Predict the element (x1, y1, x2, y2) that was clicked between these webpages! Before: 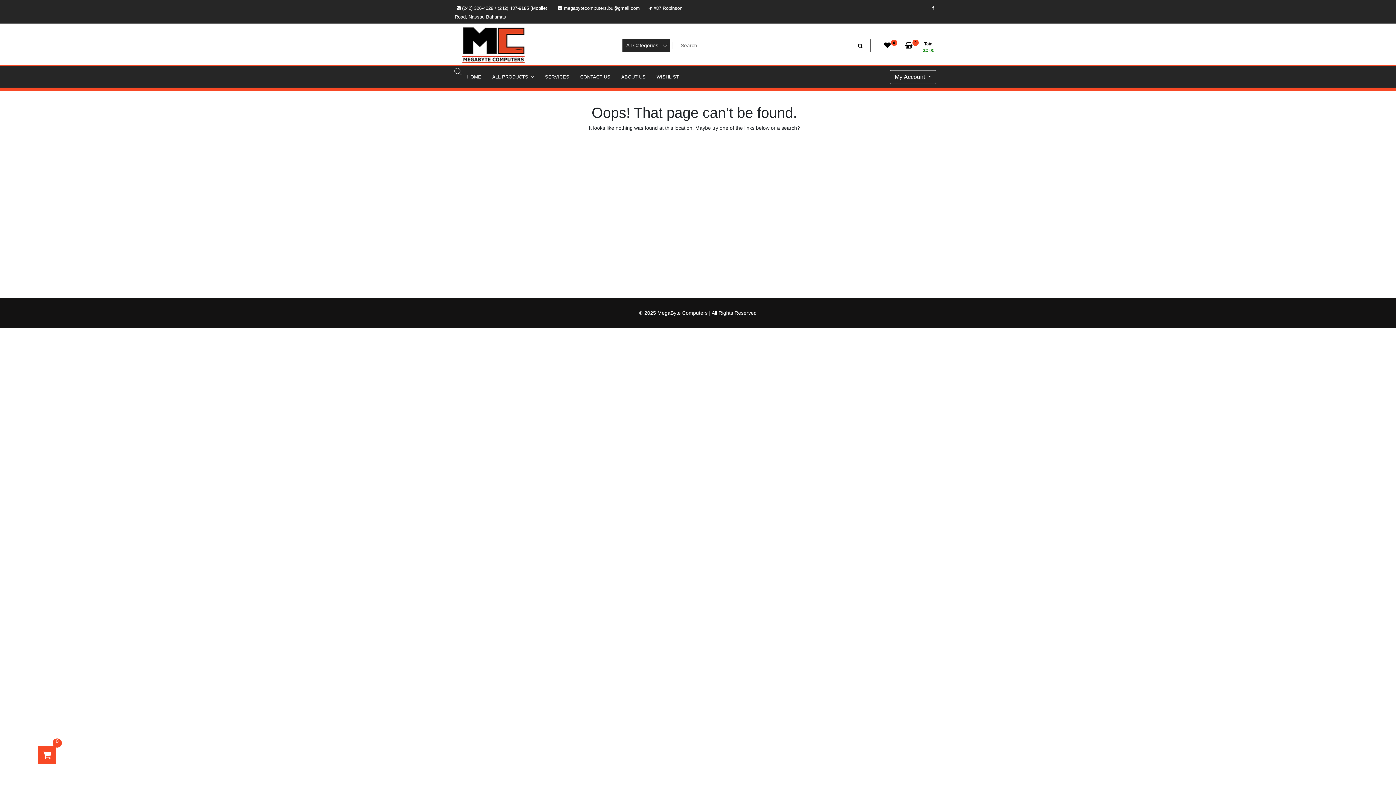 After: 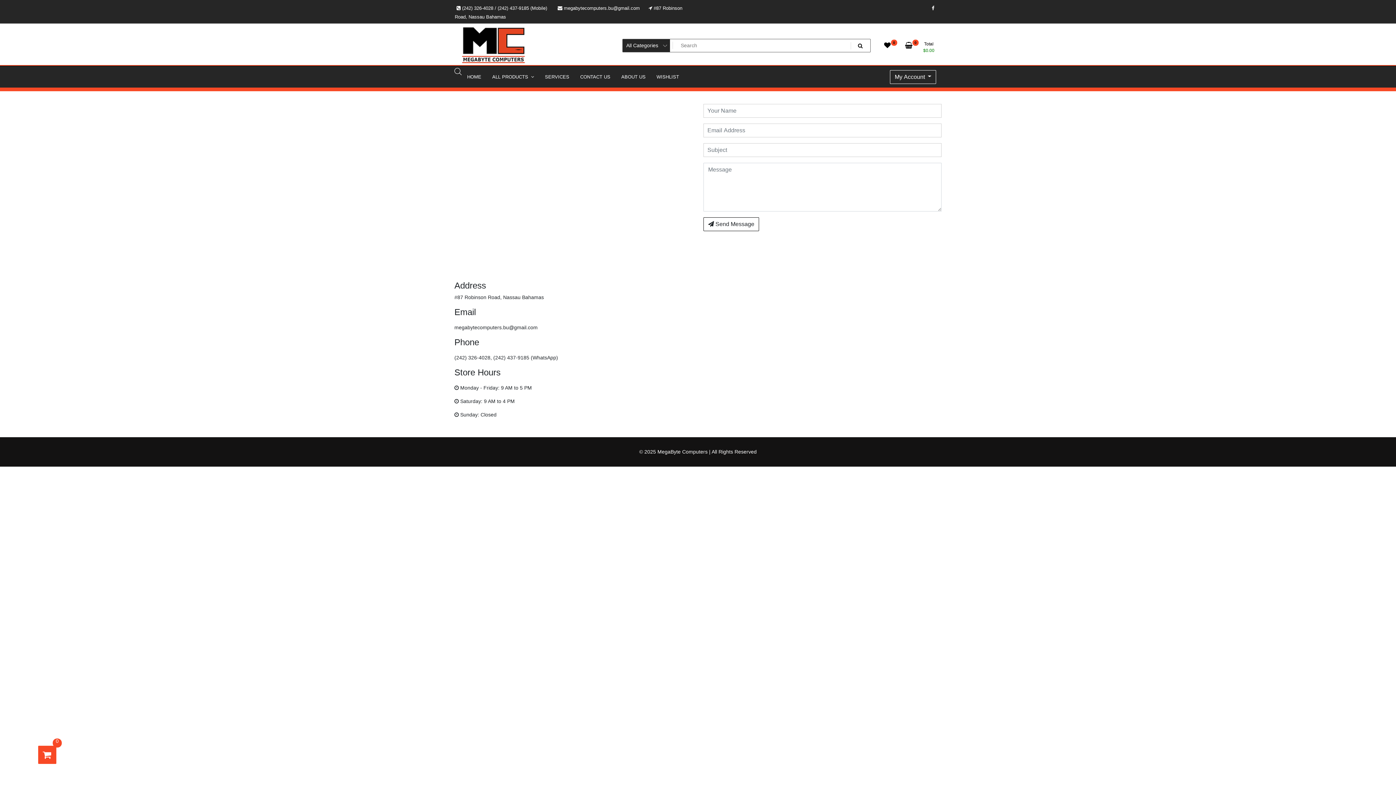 Action: label: CONTACT US bbox: (574, 68, 616, 85)